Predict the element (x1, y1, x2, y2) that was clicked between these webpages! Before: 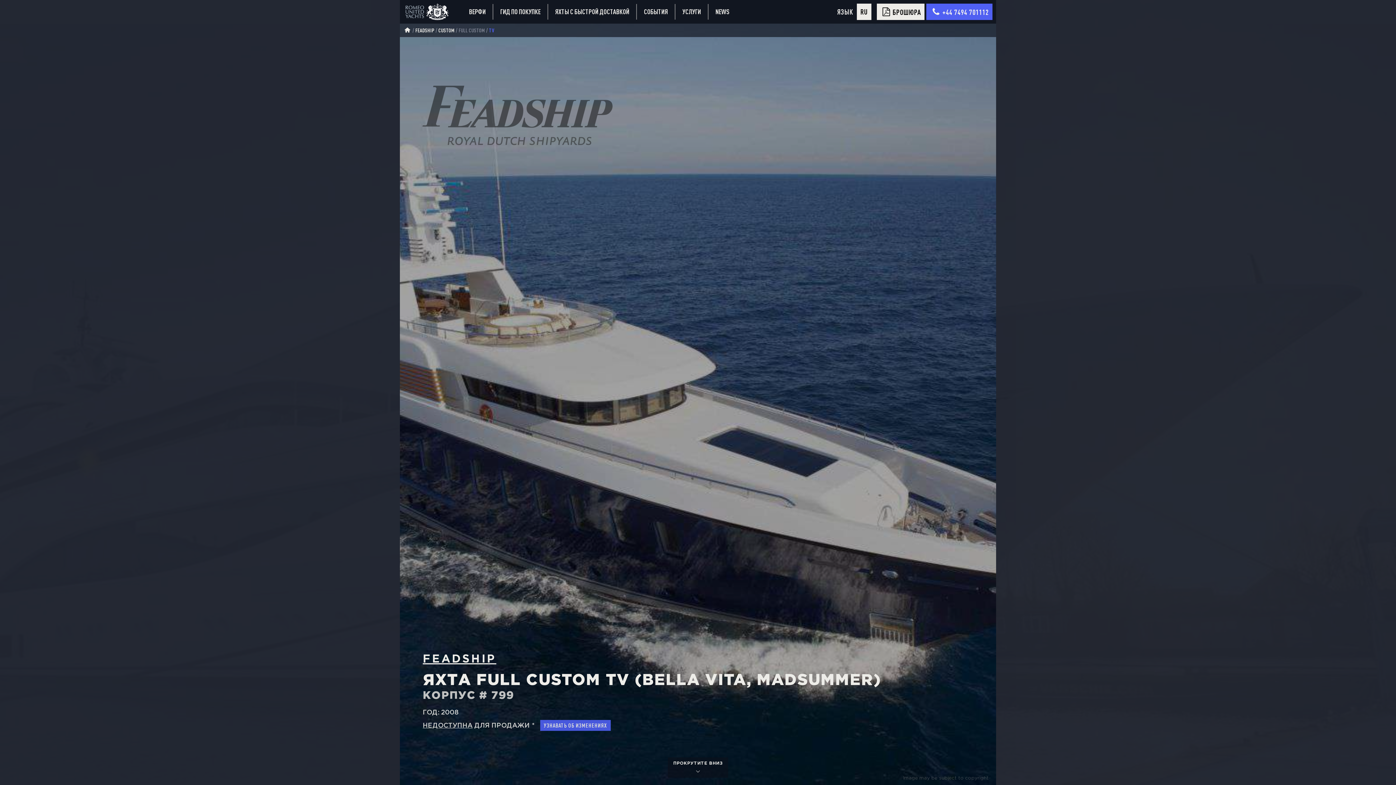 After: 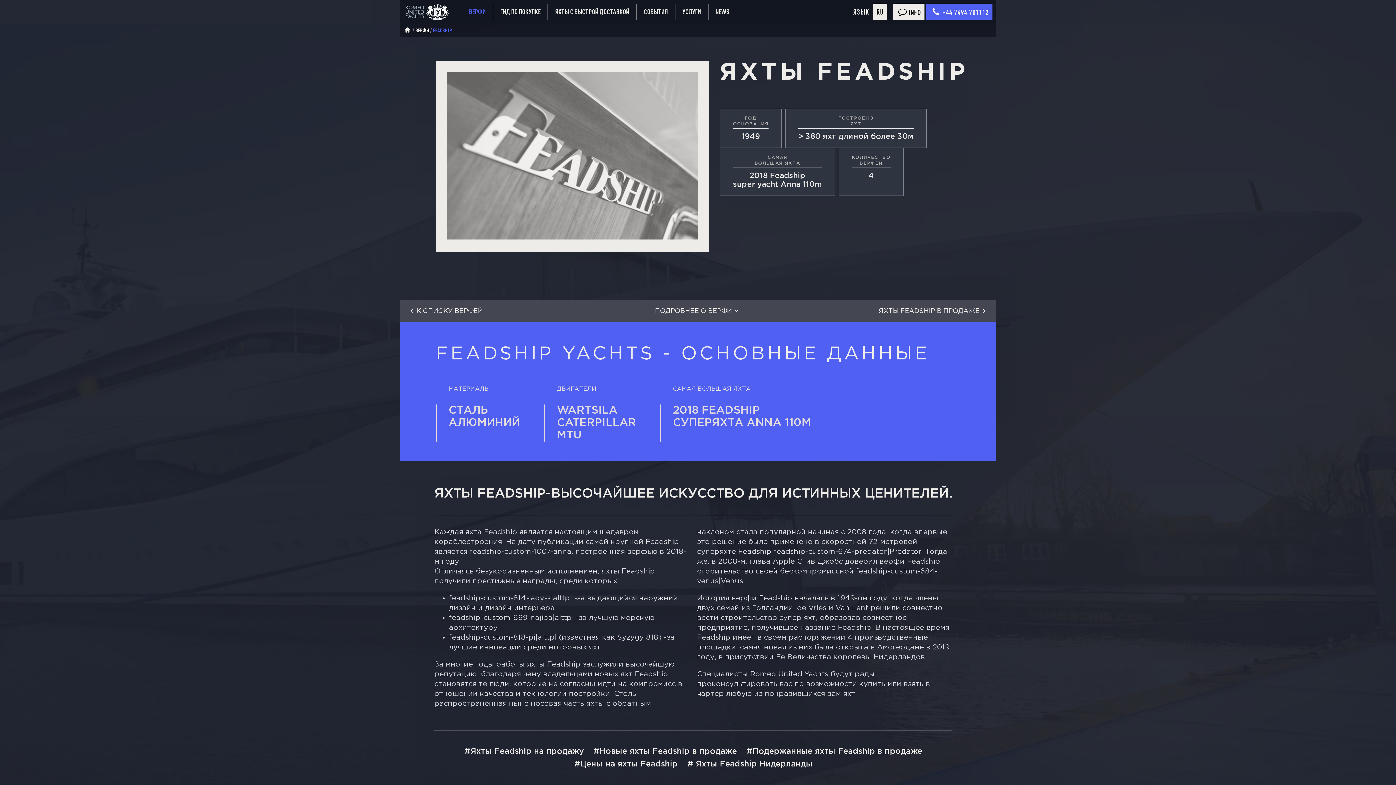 Action: bbox: (415, 27, 438, 33) label: FEADSHIP